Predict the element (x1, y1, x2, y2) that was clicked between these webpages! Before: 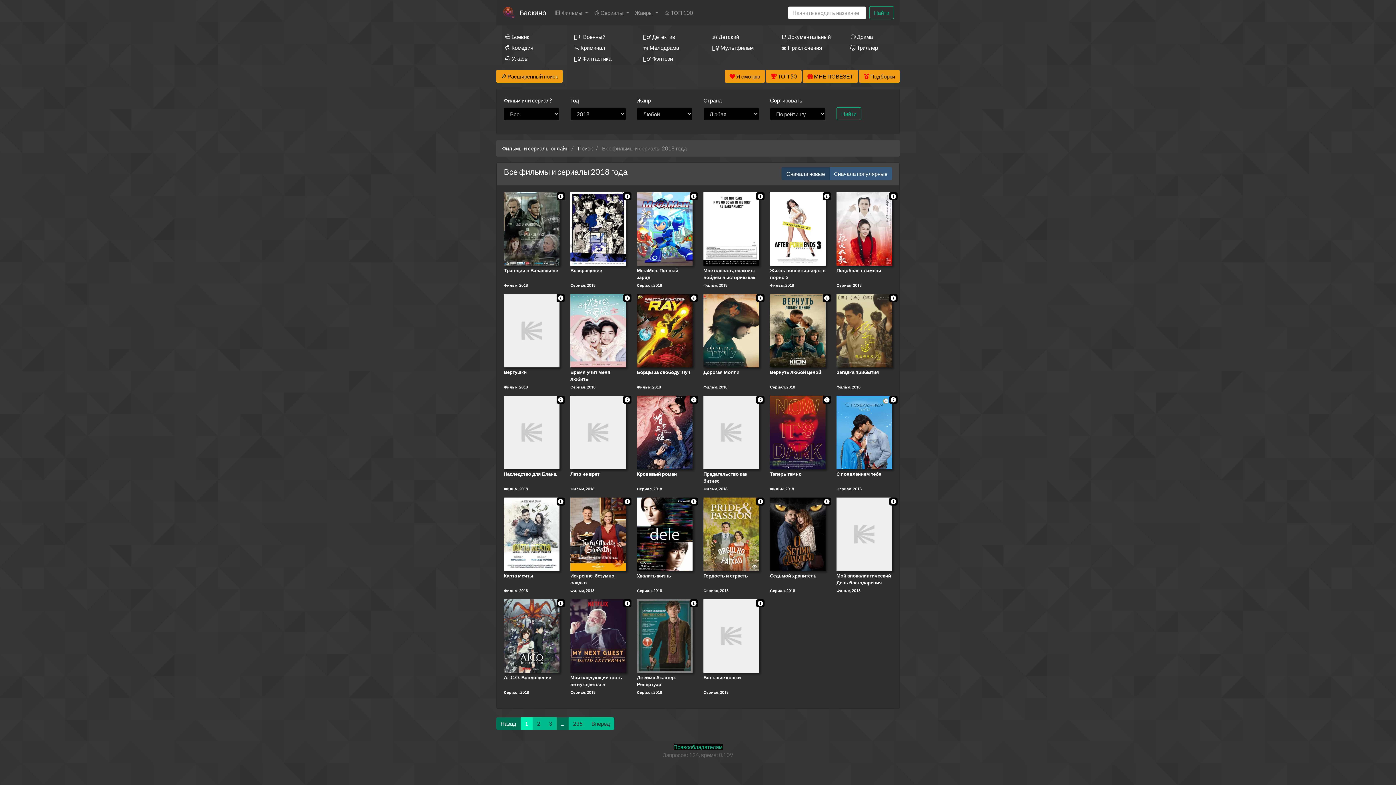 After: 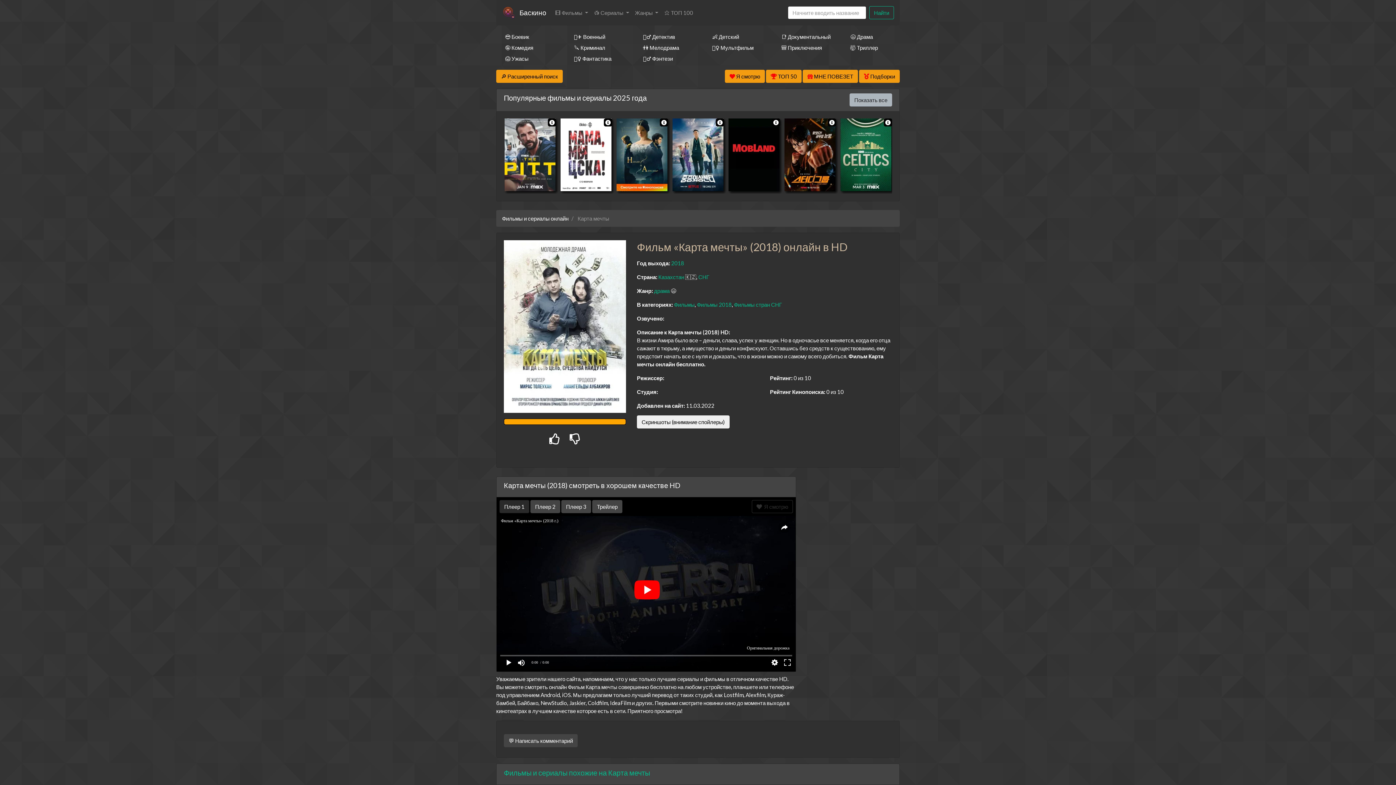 Action: bbox: (504, 573, 533, 578) label: Карта мечты